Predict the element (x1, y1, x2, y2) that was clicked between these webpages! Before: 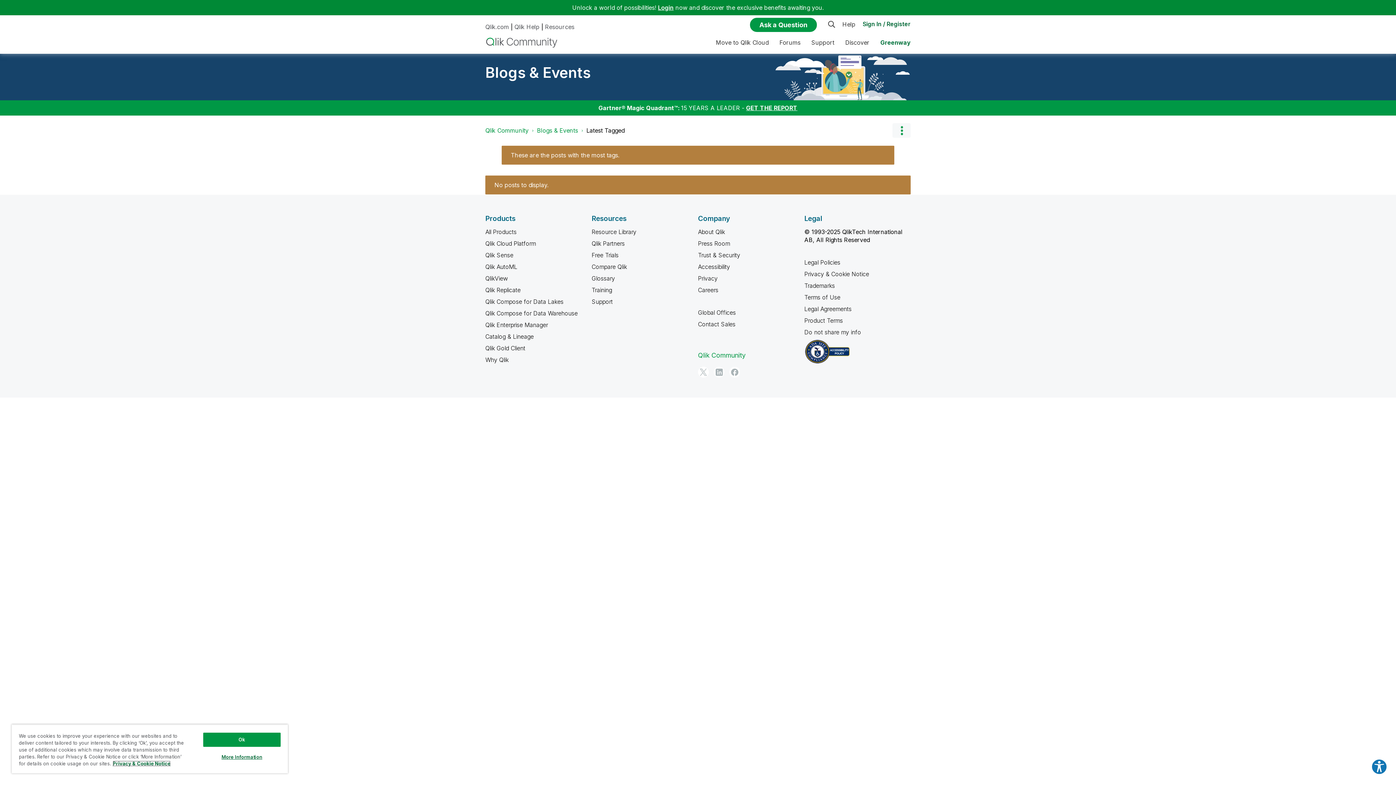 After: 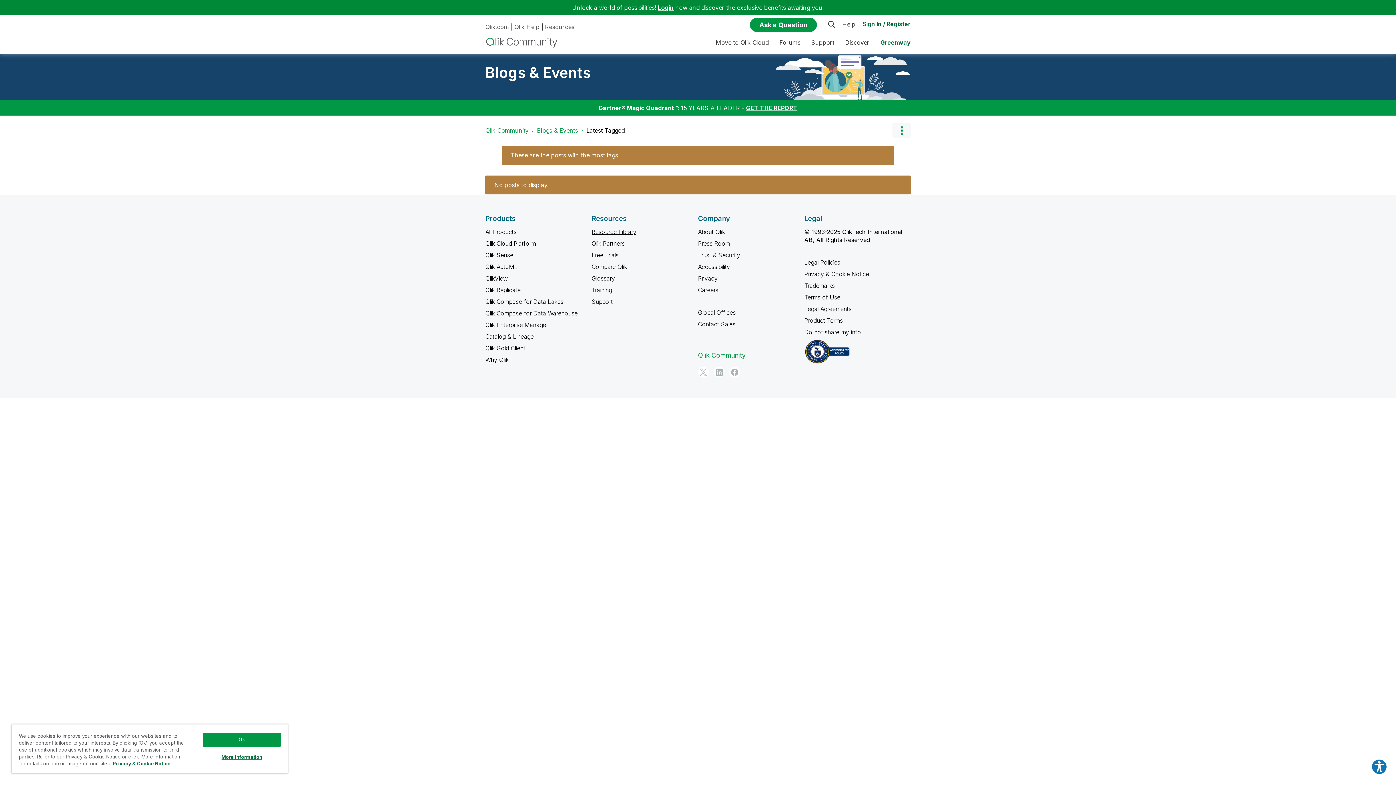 Action: bbox: (591, 228, 636, 235) label: Resource Library